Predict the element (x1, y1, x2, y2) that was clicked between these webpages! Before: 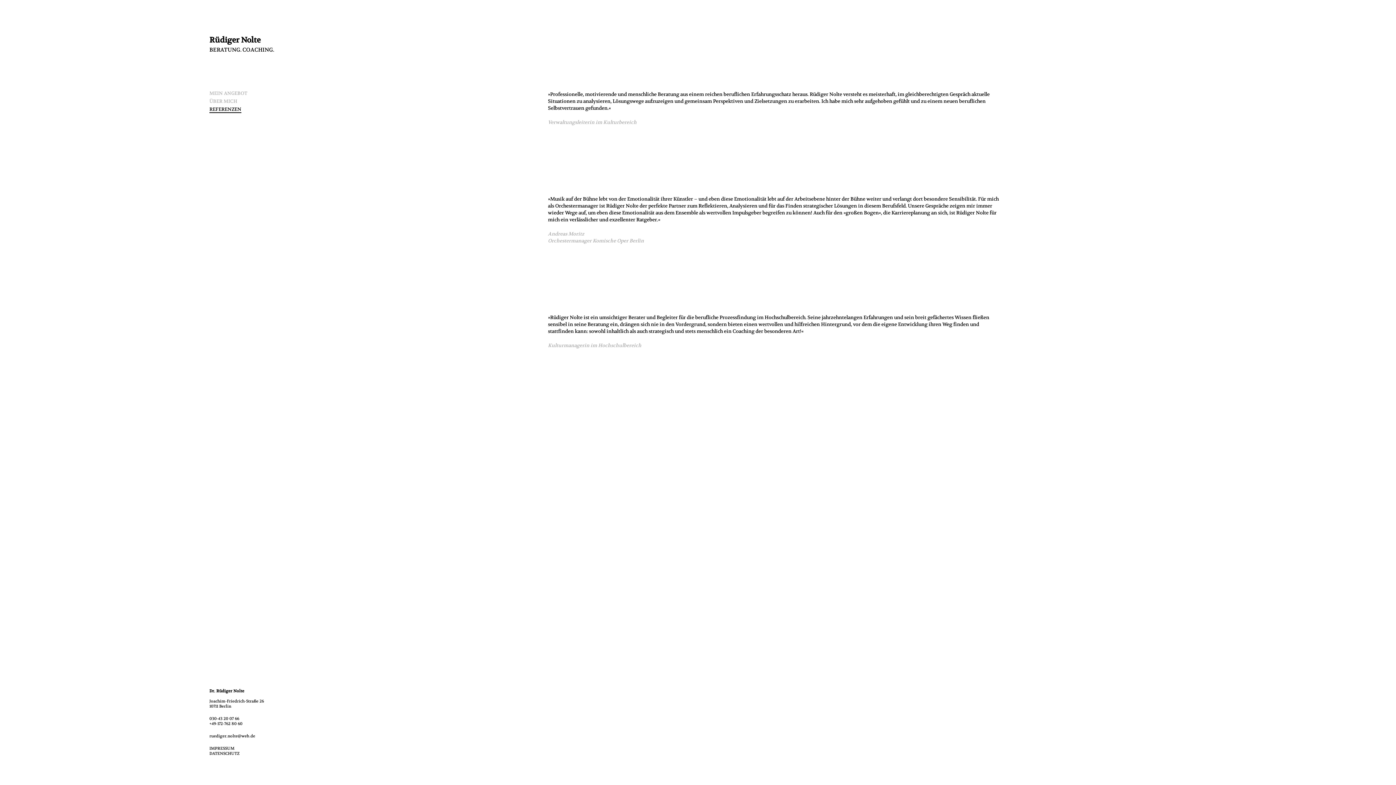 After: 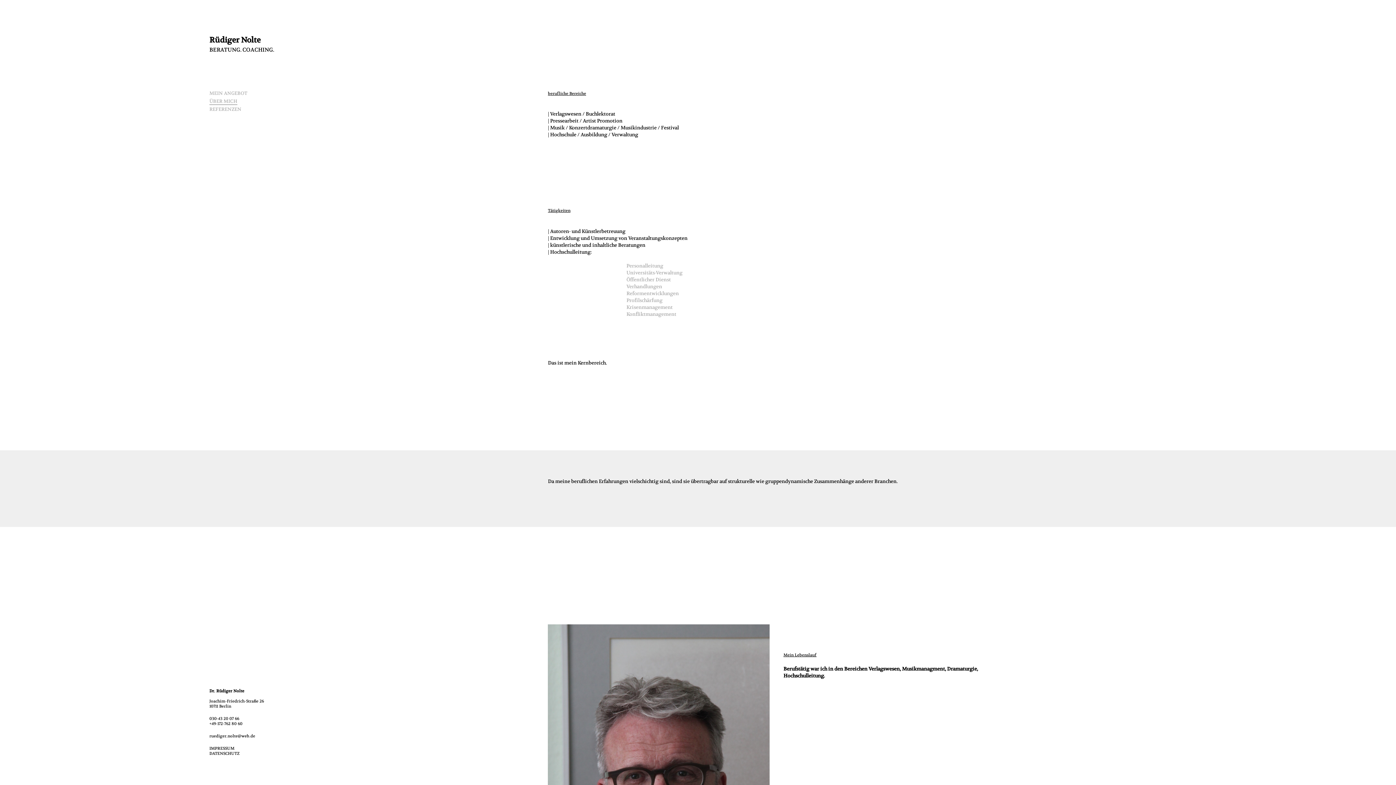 Action: bbox: (209, 98, 237, 104) label: ÜBER MICH